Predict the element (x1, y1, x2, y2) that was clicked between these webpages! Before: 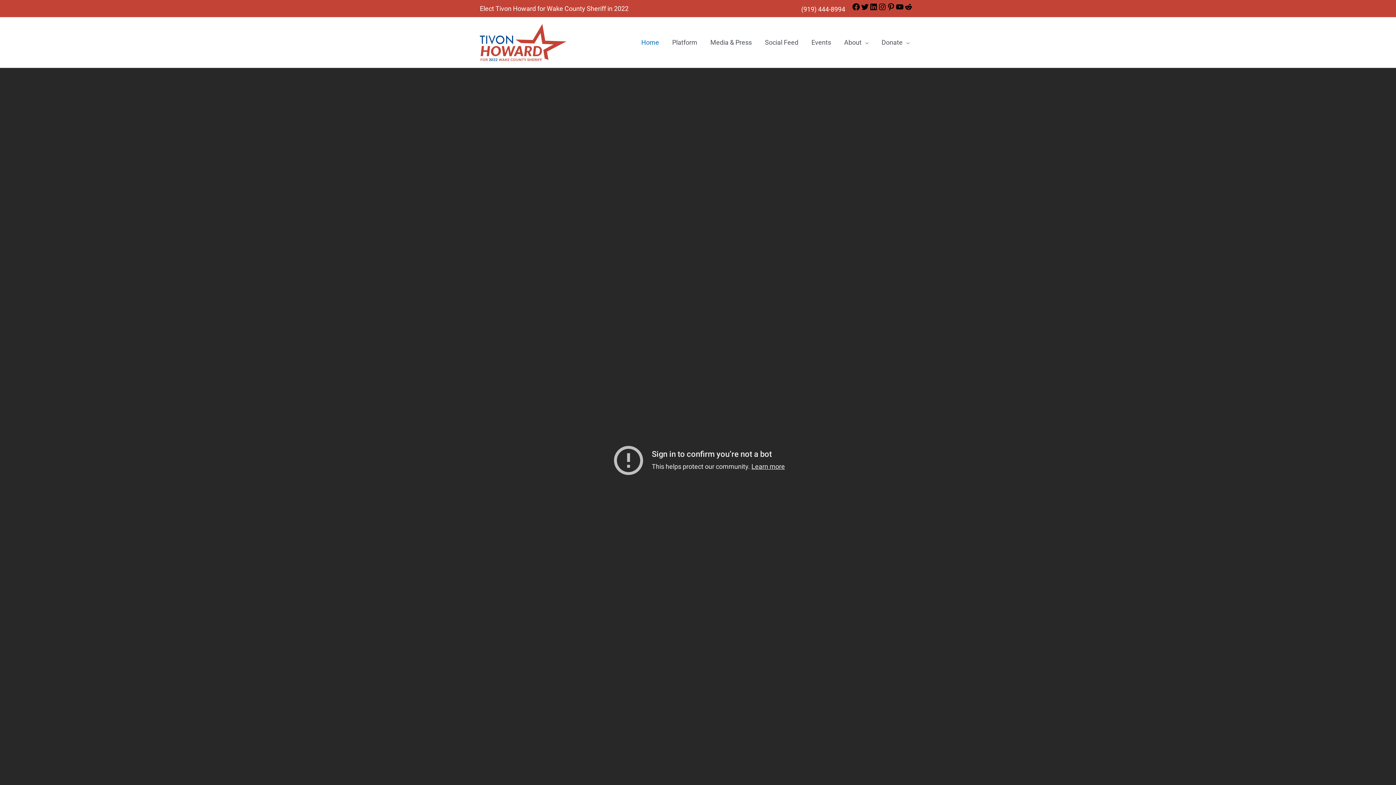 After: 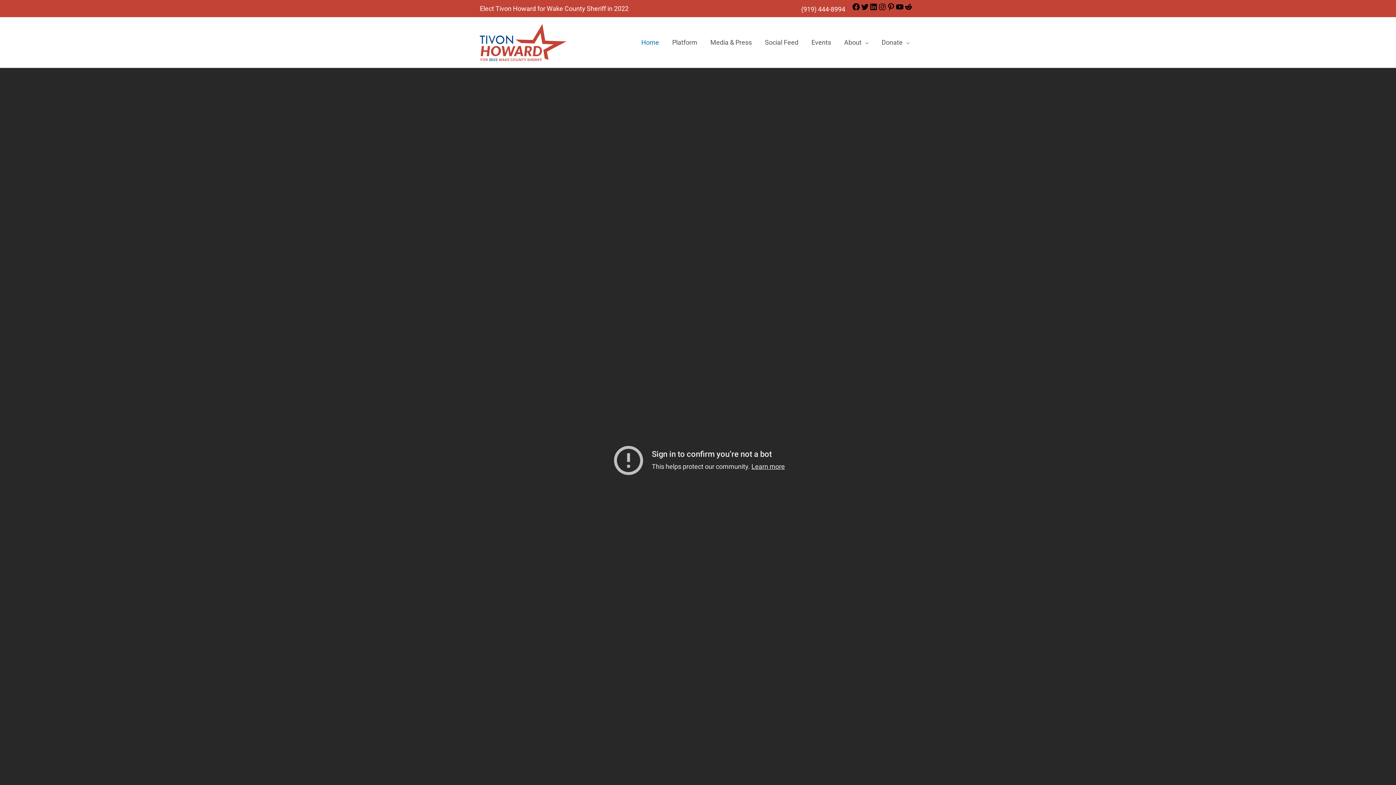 Action: bbox: (634, 17, 665, 67) label: Home